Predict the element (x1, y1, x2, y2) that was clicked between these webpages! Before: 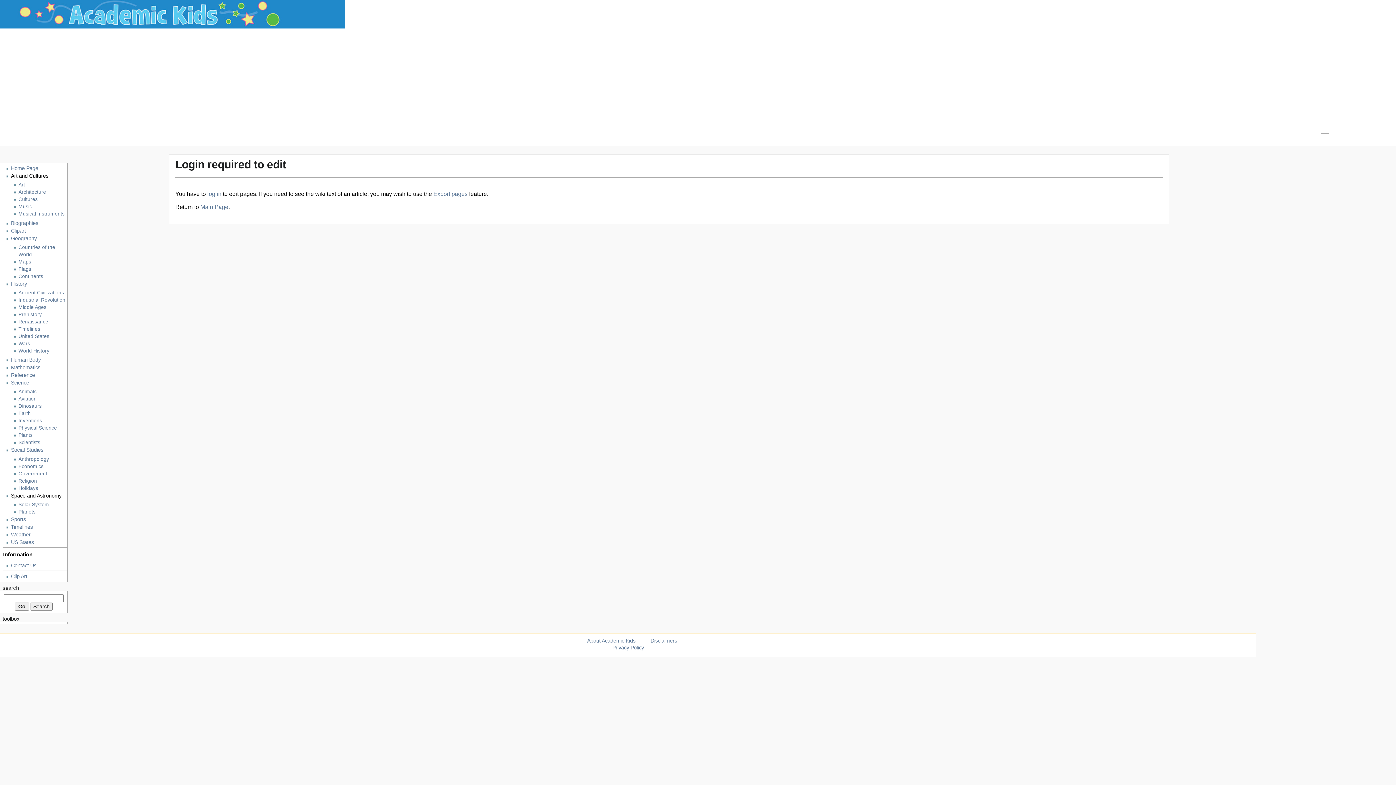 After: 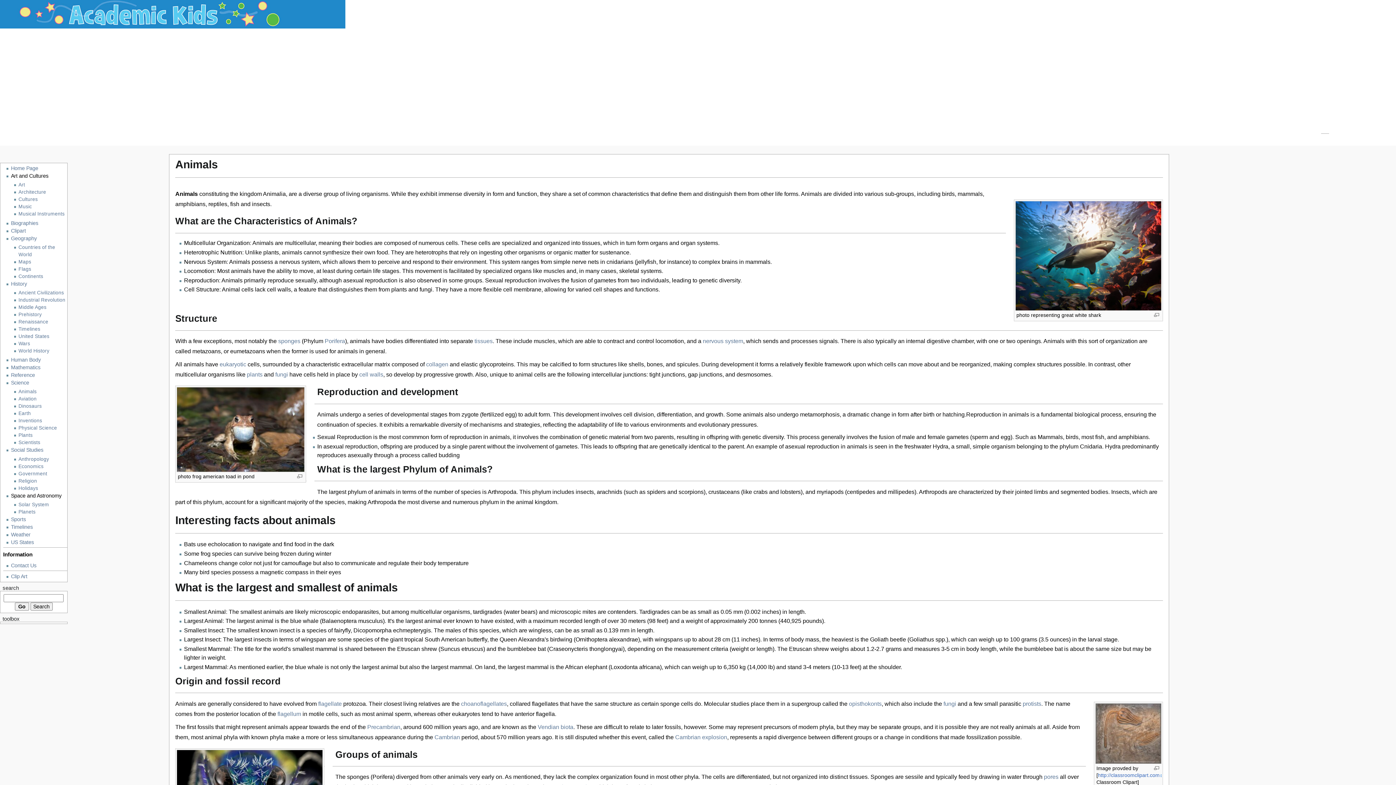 Action: label: Animals bbox: (18, 388, 67, 395)